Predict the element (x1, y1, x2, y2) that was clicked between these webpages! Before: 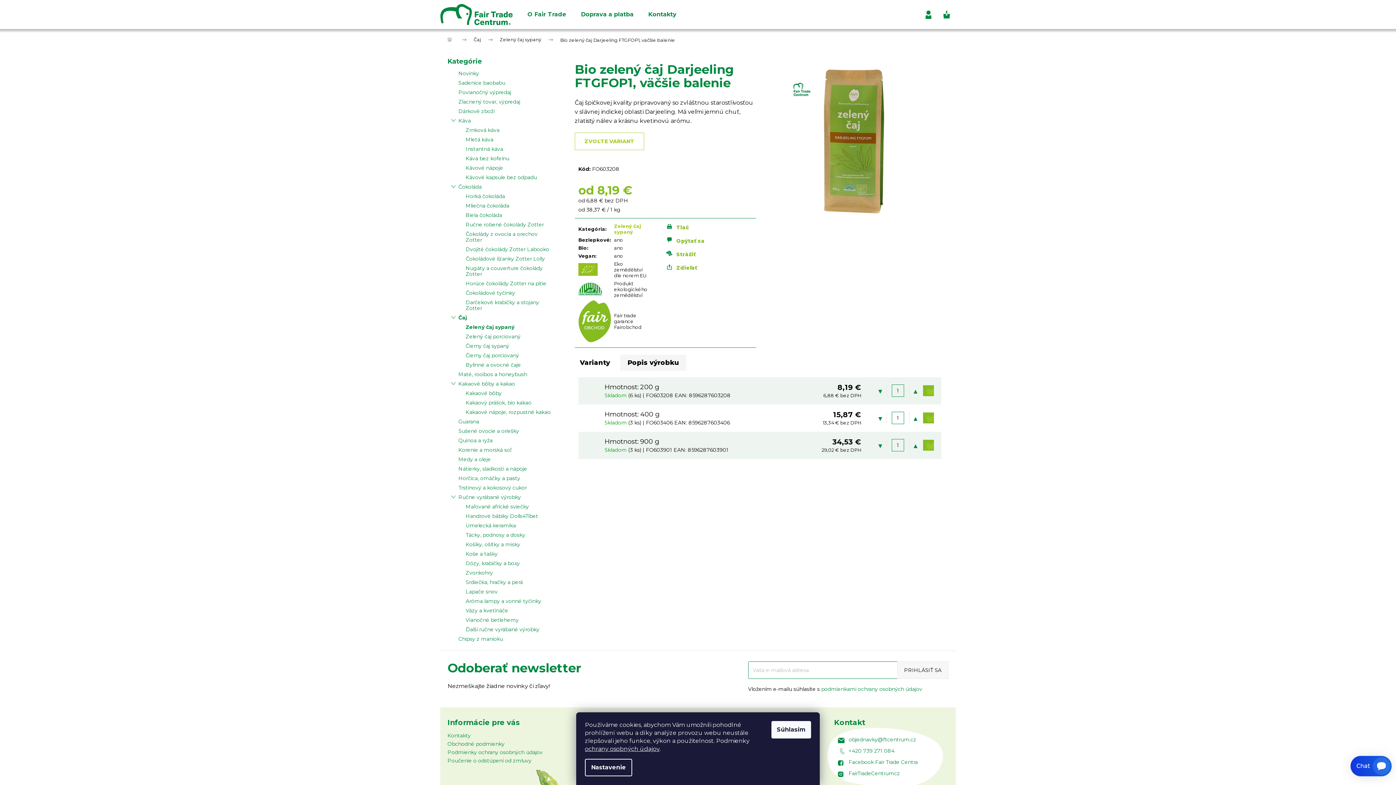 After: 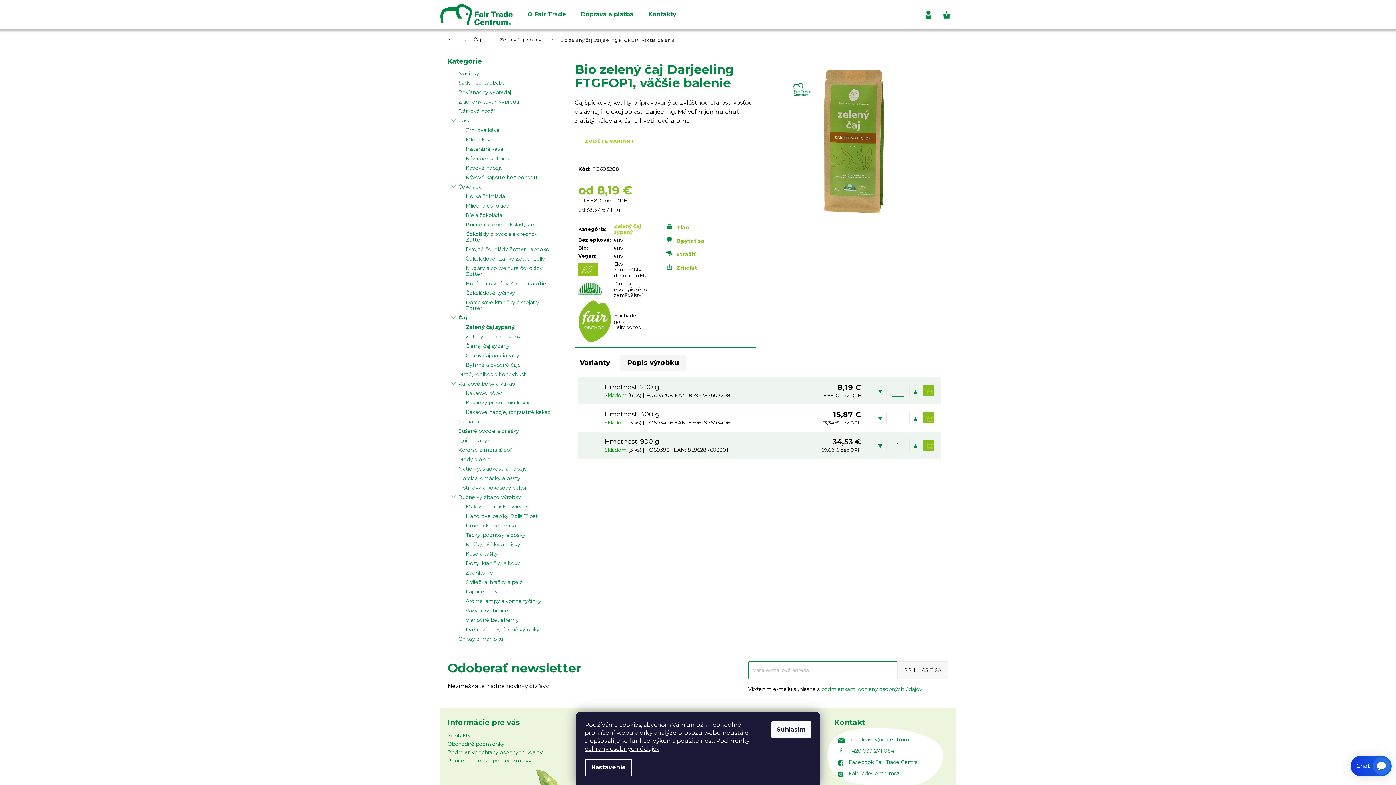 Action: label: FairTradeCentrumcz bbox: (848, 770, 900, 777)